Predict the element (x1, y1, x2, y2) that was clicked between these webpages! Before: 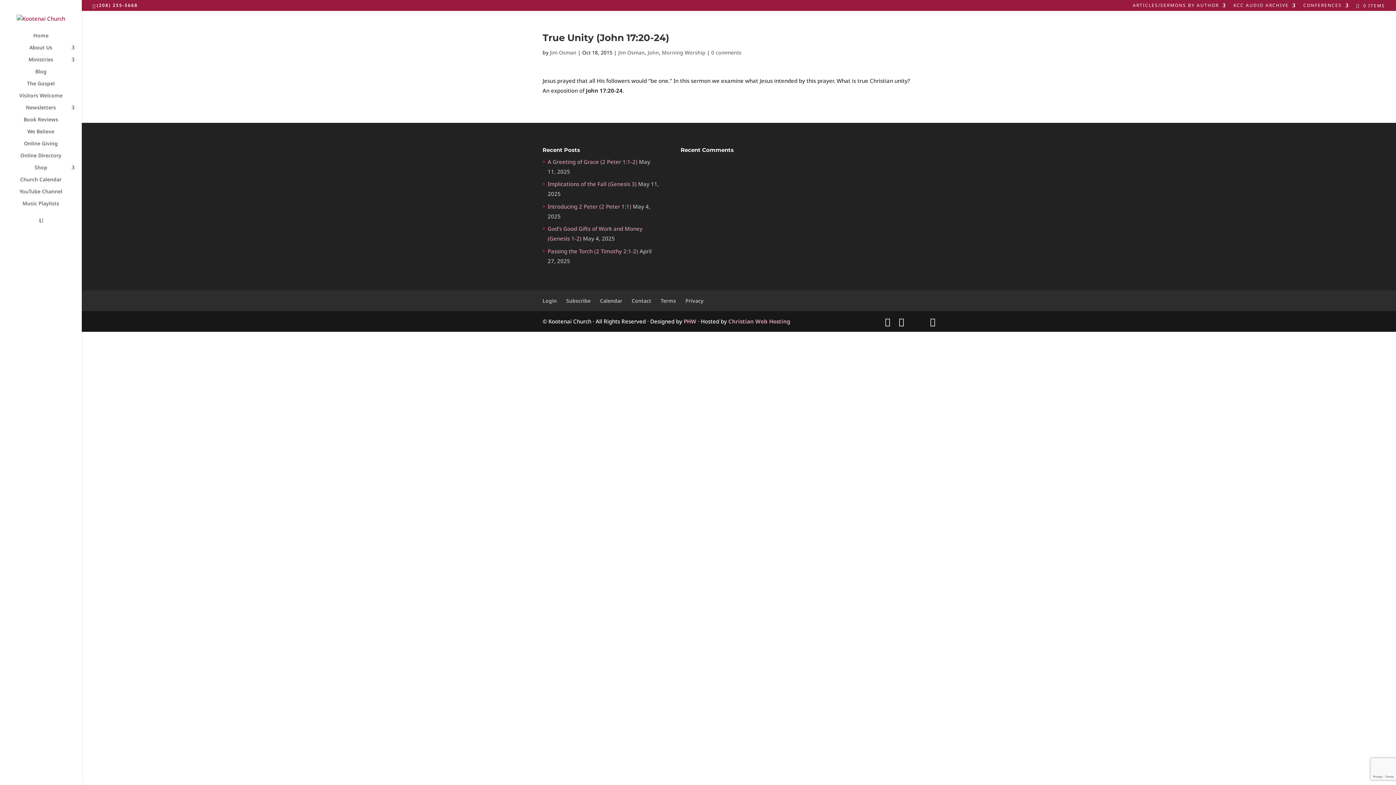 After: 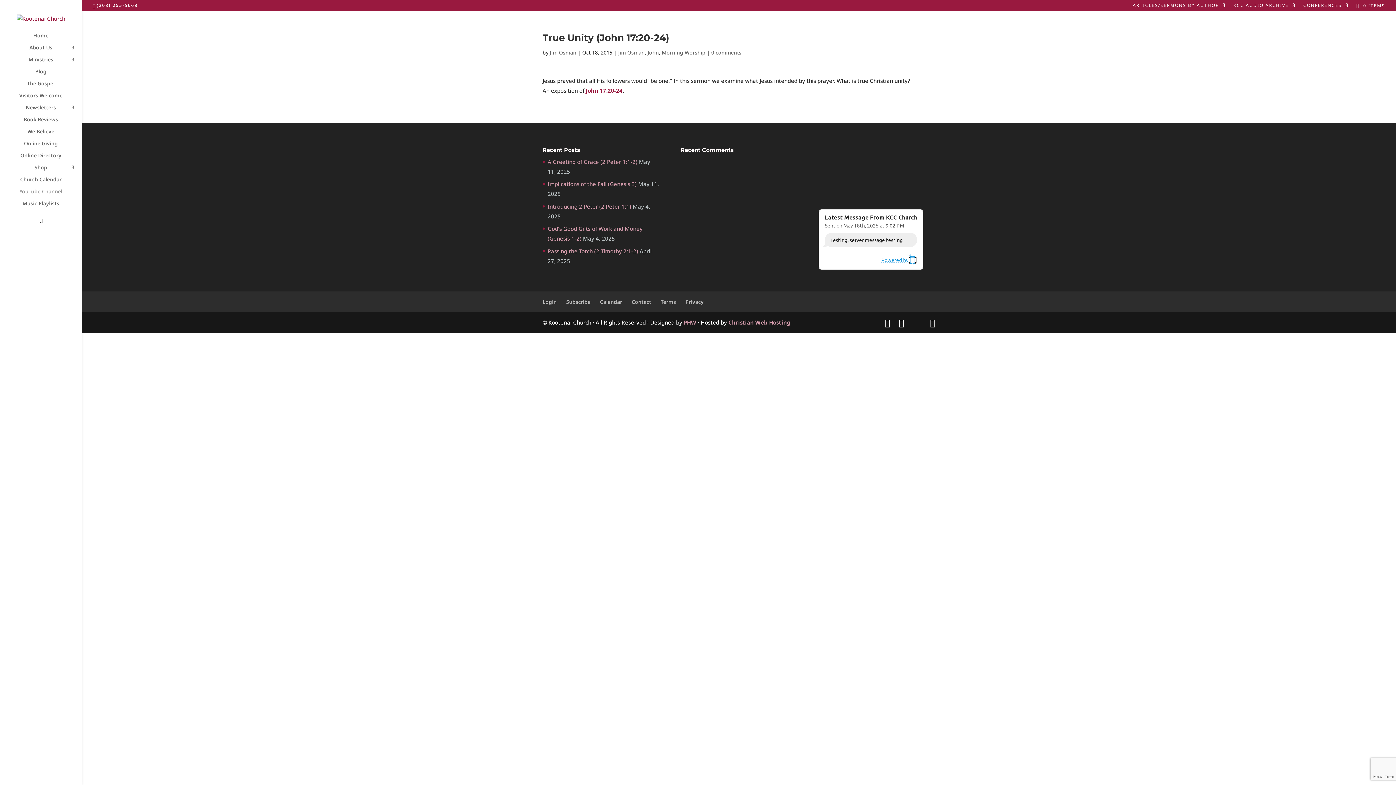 Action: label: YouTube Channel bbox: (14, 189, 81, 201)